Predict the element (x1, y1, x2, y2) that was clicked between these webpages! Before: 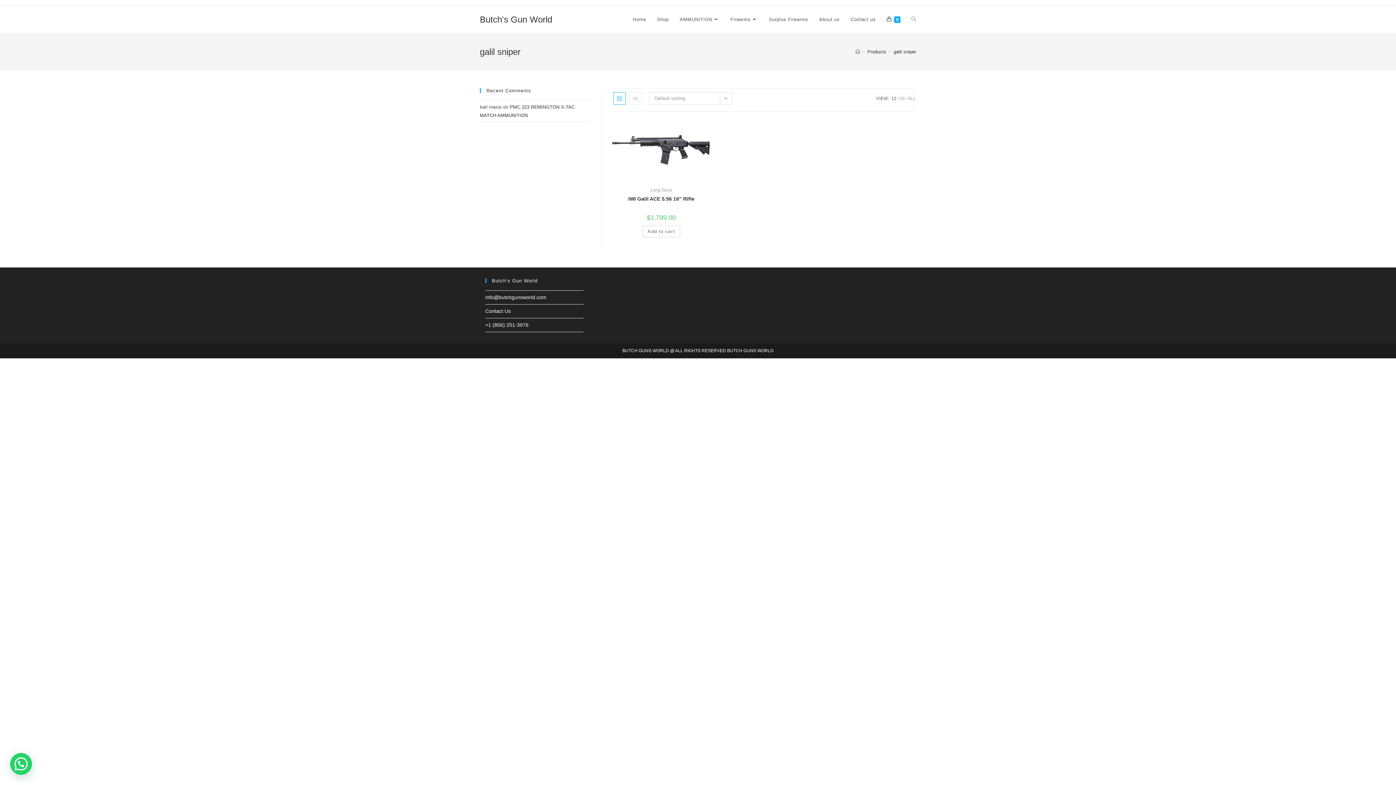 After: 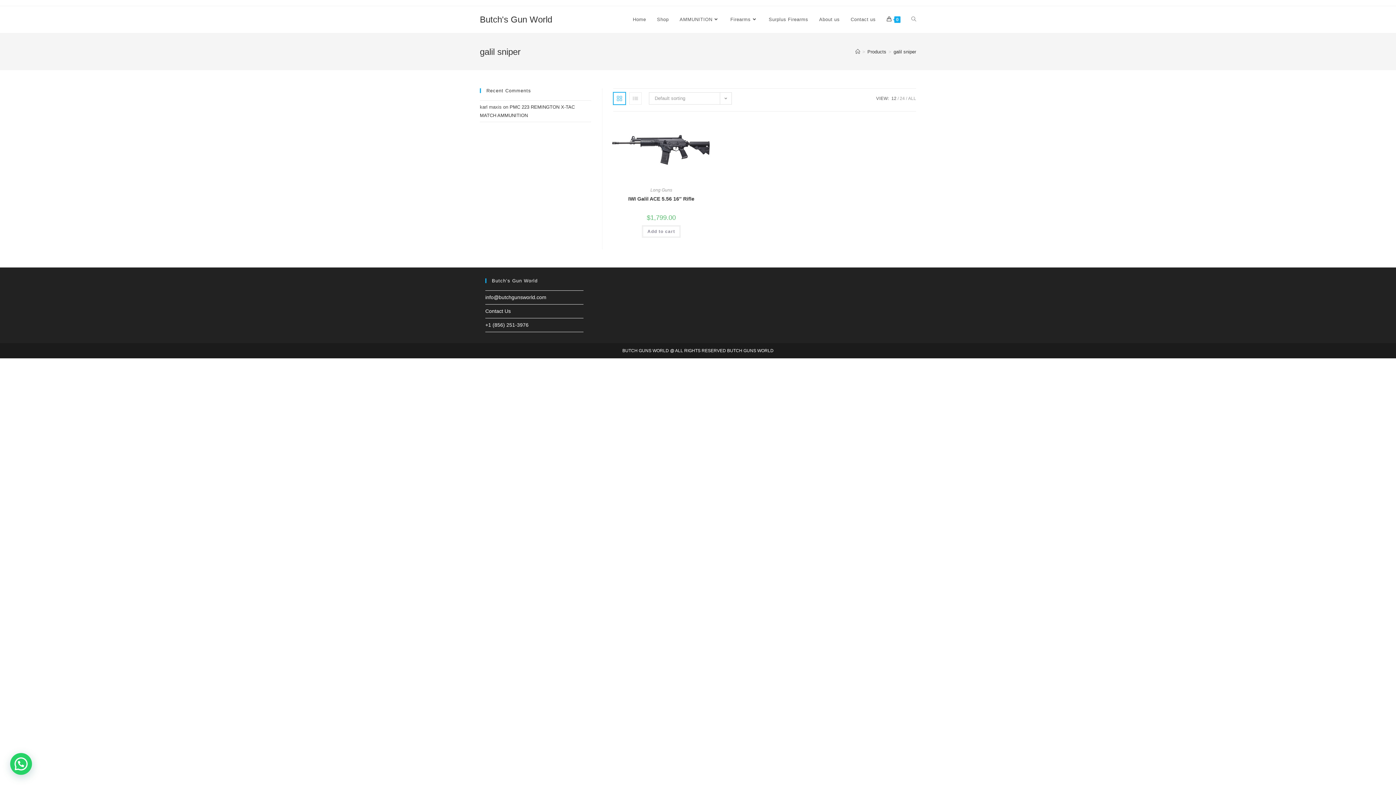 Action: bbox: (613, 92, 625, 104)